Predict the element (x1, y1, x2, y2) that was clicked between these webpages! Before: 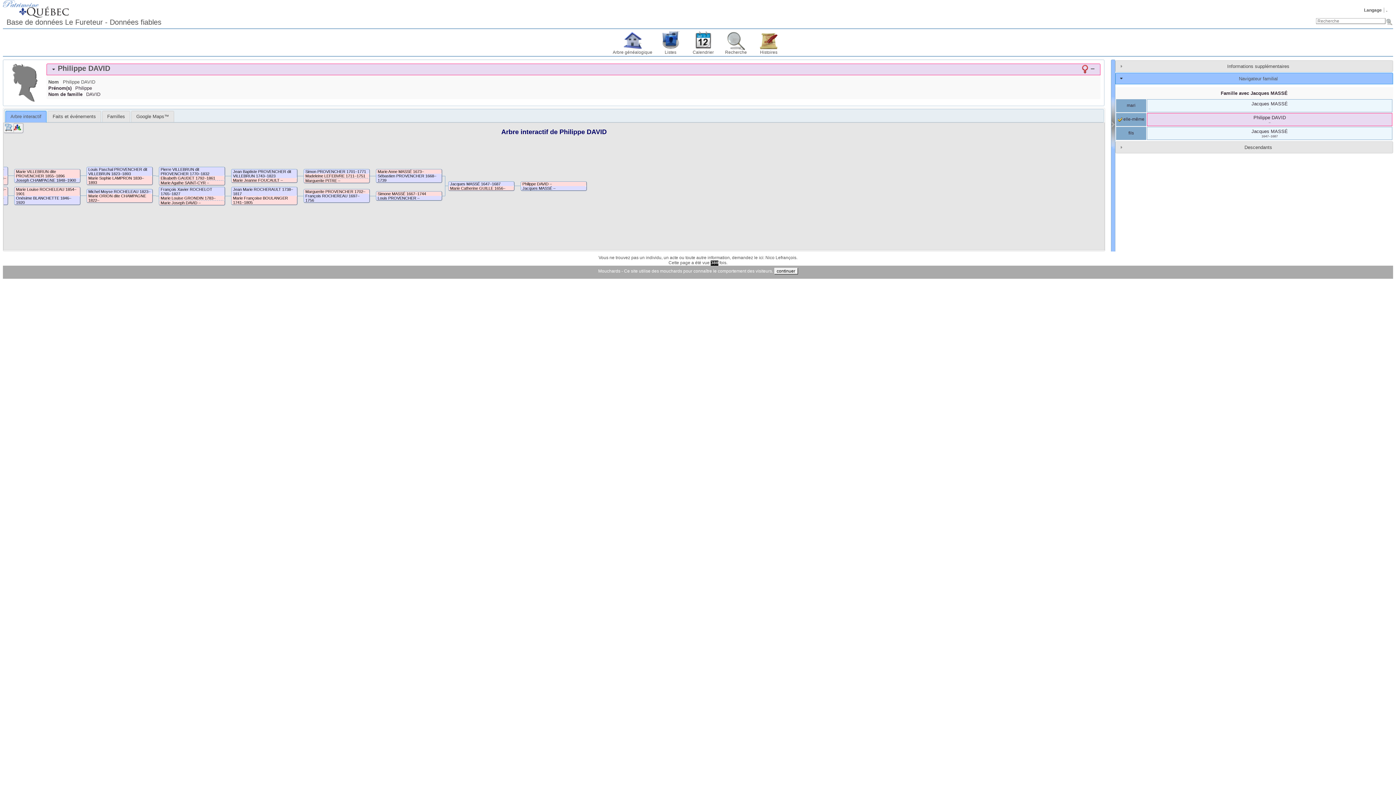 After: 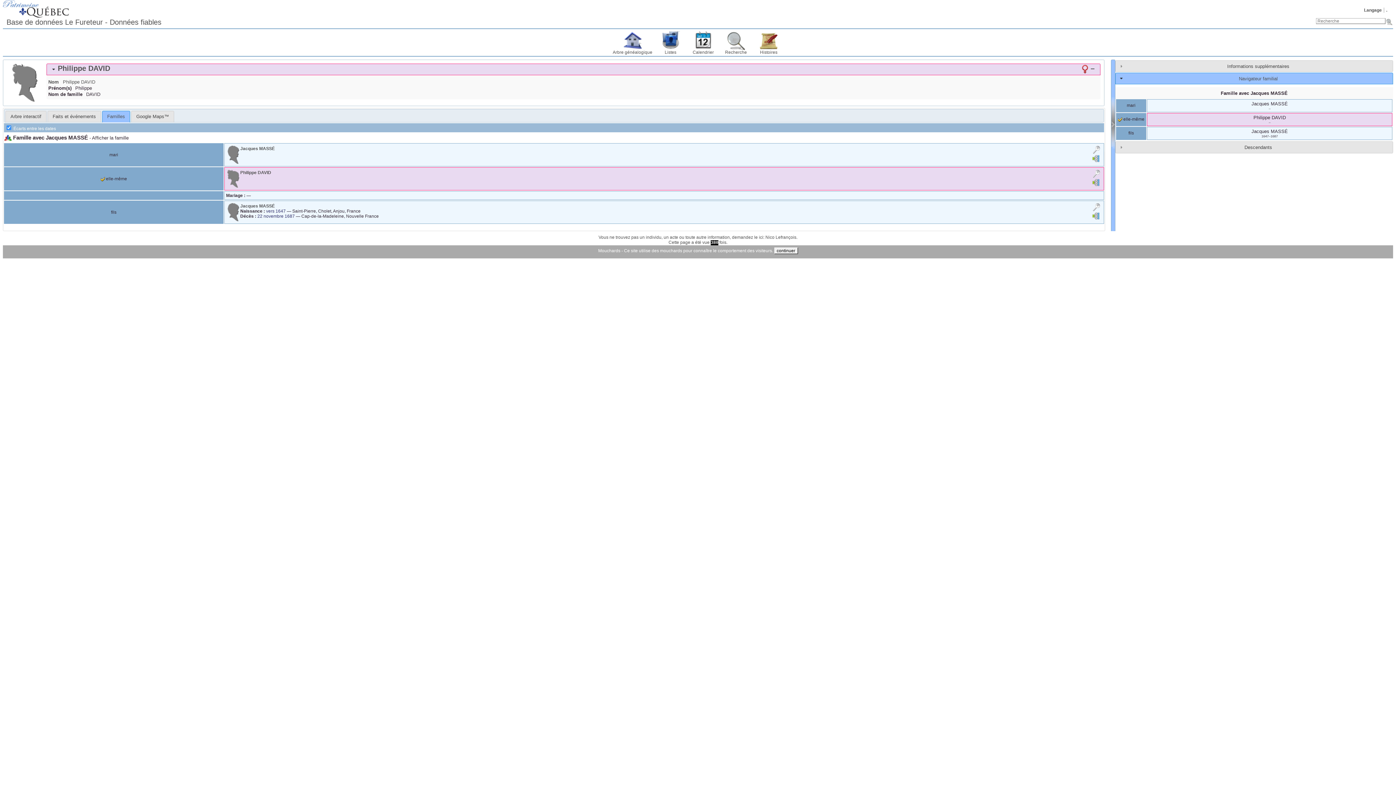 Action: bbox: (102, 111, 129, 122) label: Familles